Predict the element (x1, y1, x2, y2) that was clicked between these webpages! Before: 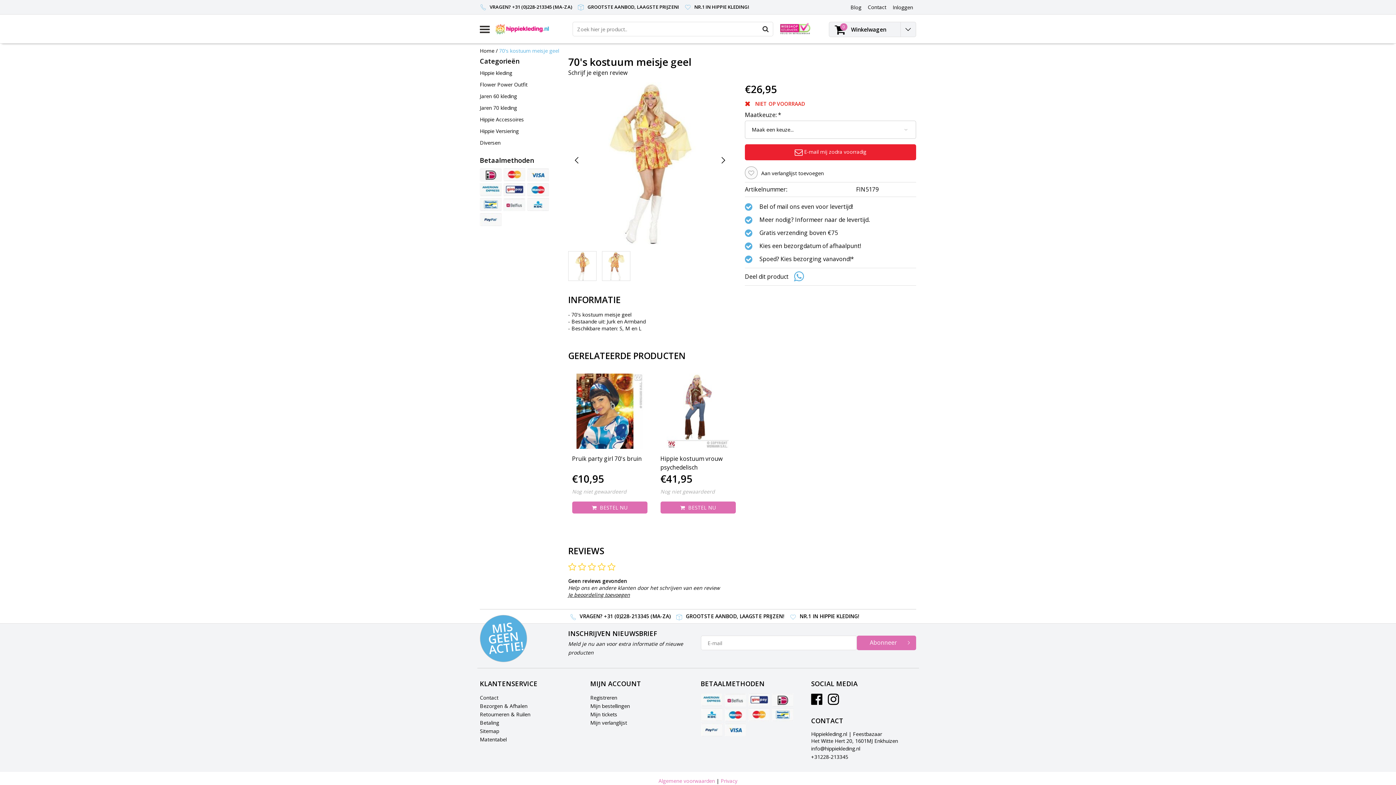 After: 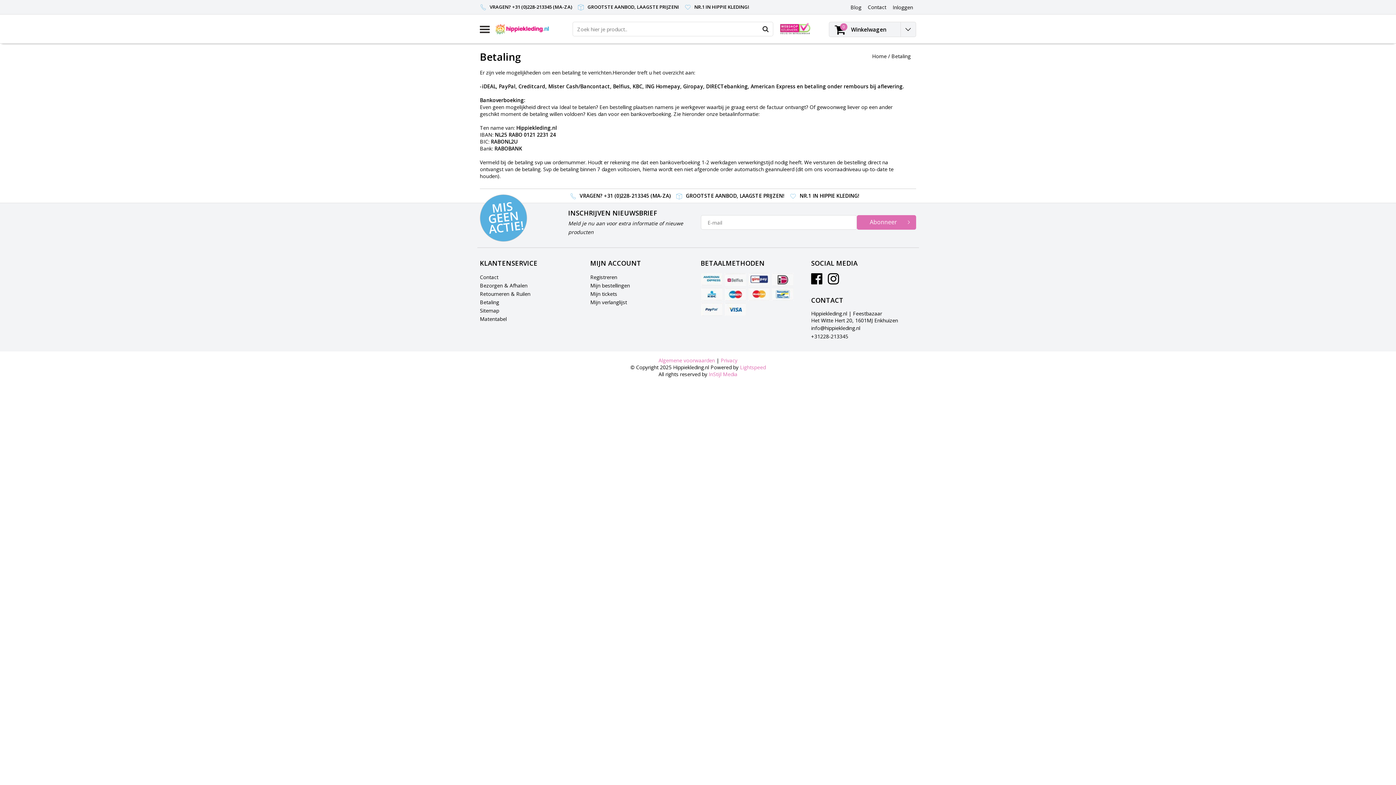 Action: bbox: (748, 708, 770, 721)